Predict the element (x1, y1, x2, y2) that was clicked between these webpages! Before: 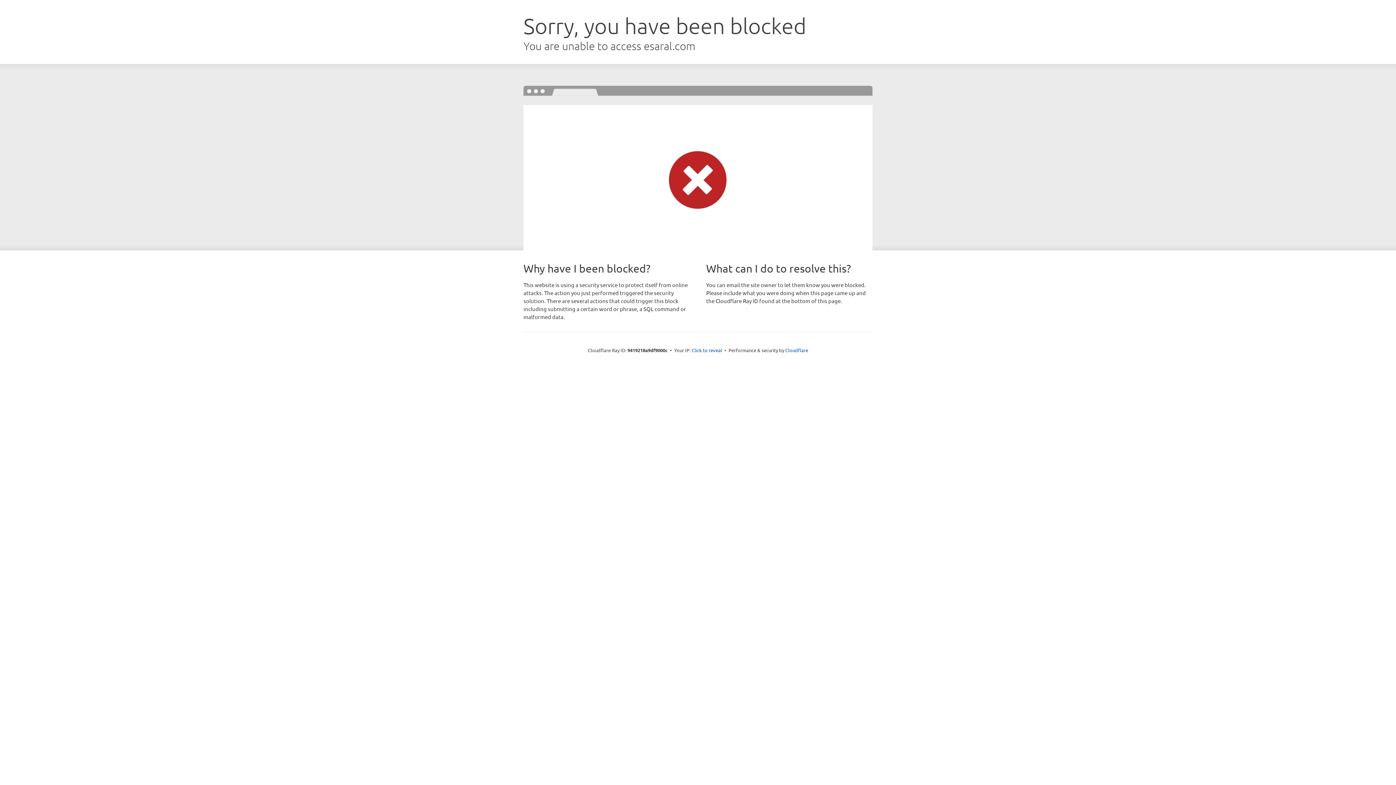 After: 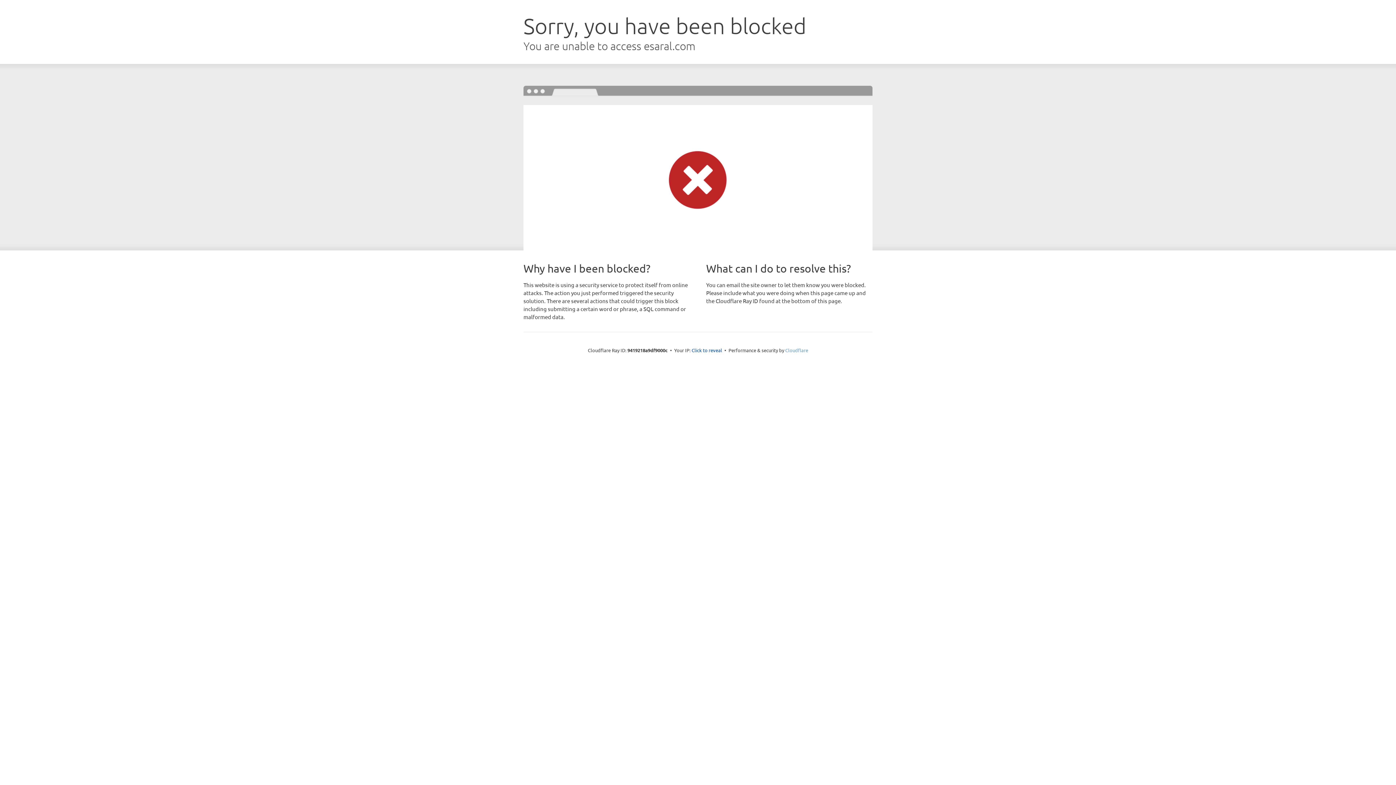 Action: label: Cloudflare bbox: (785, 347, 808, 353)